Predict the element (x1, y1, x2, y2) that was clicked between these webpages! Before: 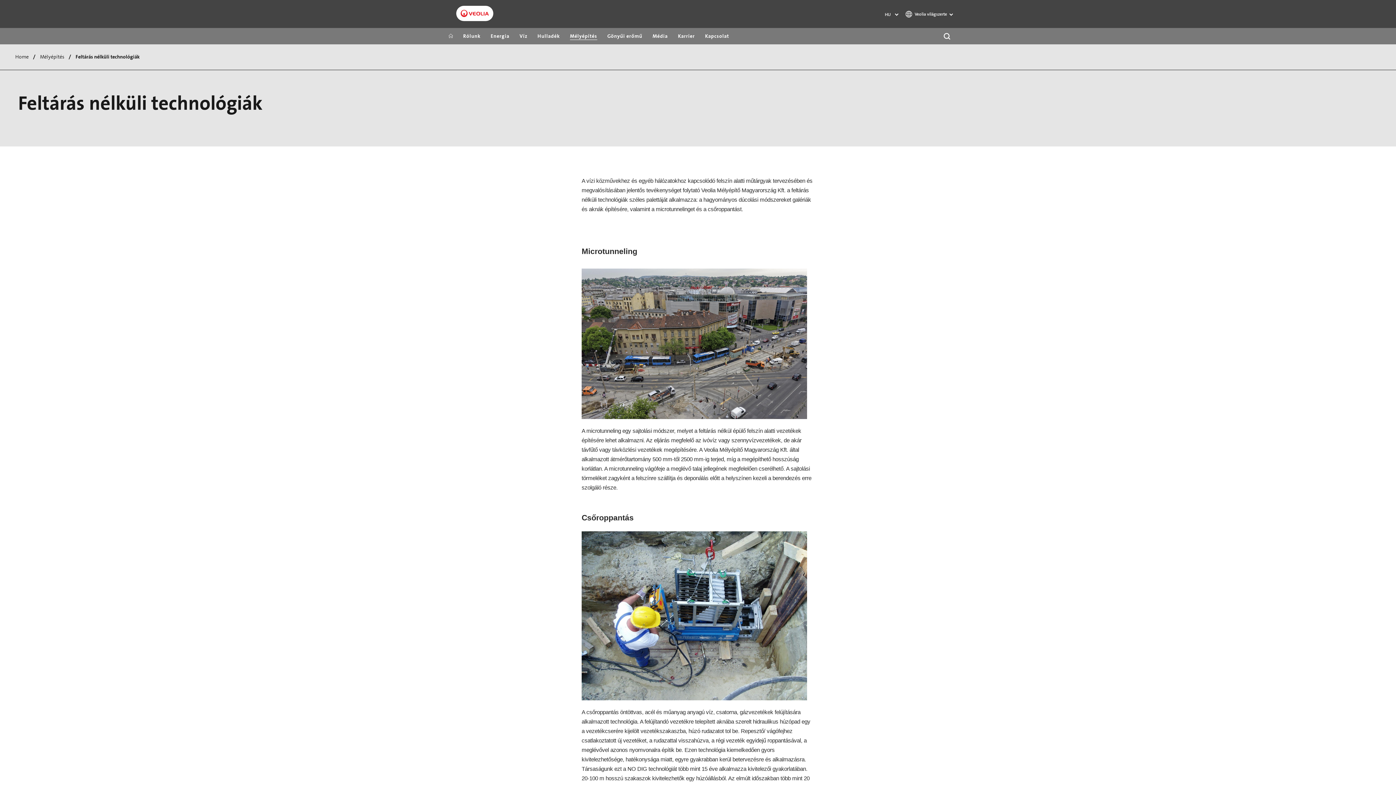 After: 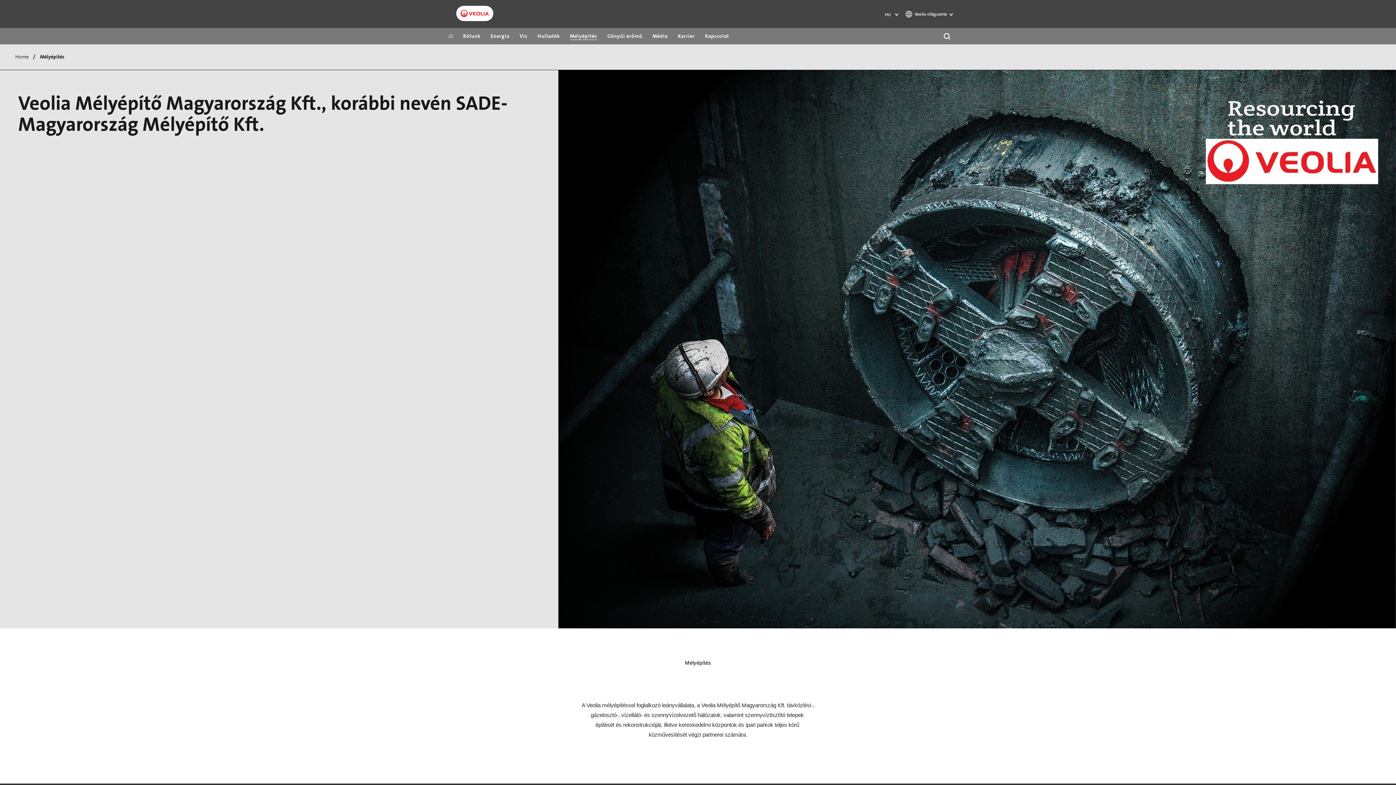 Action: bbox: (40, 51, 64, 62) label: Mélyépítés